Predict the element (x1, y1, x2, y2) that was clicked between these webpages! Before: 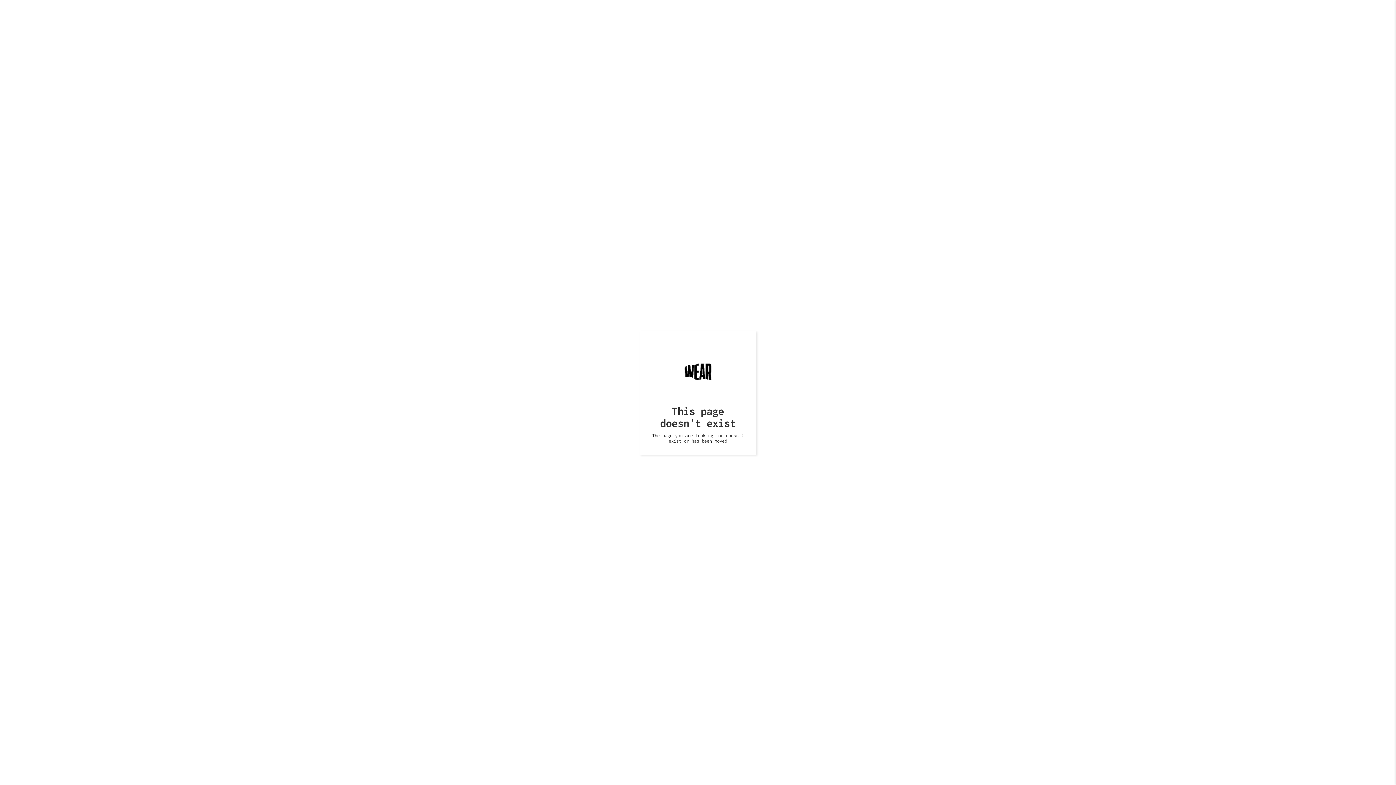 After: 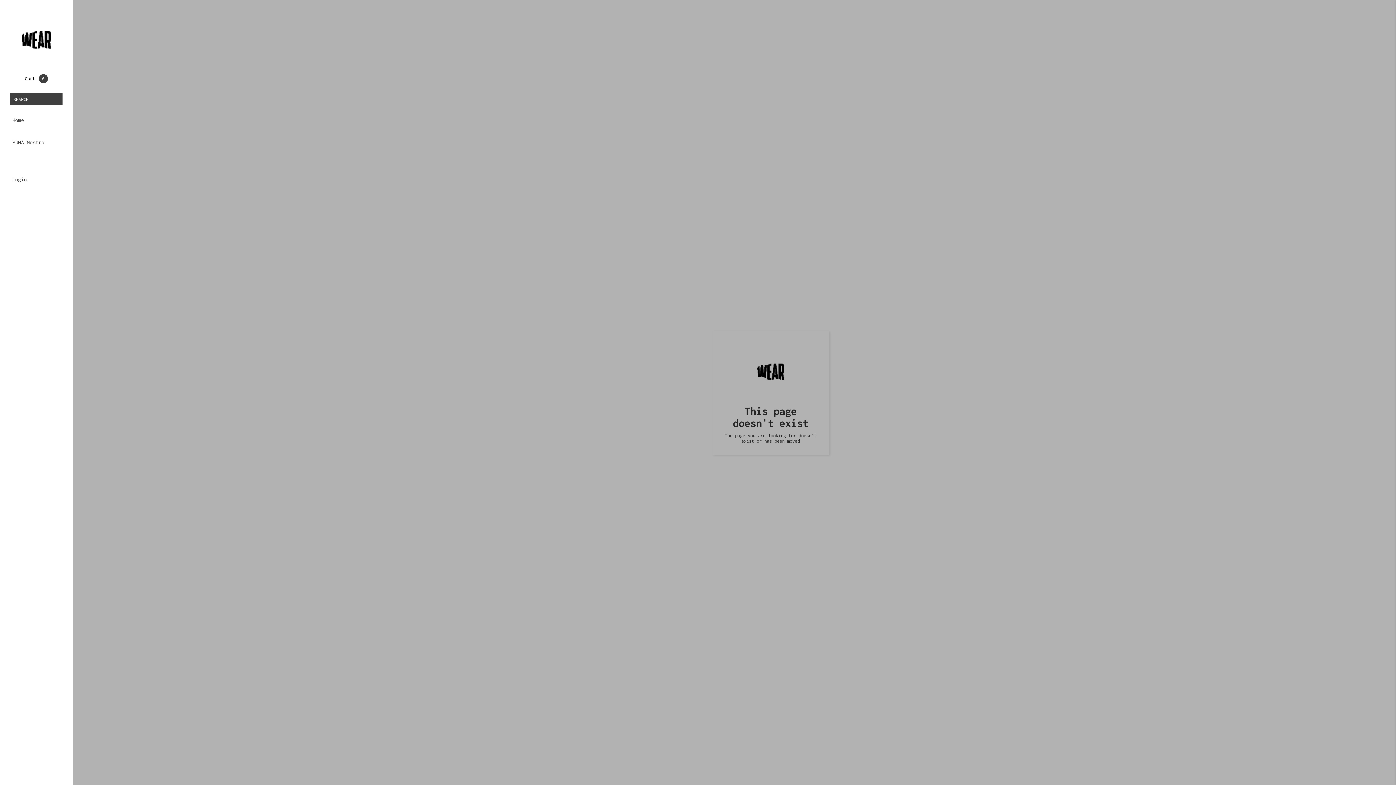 Action: bbox: (1372, 10, 1389, 27)